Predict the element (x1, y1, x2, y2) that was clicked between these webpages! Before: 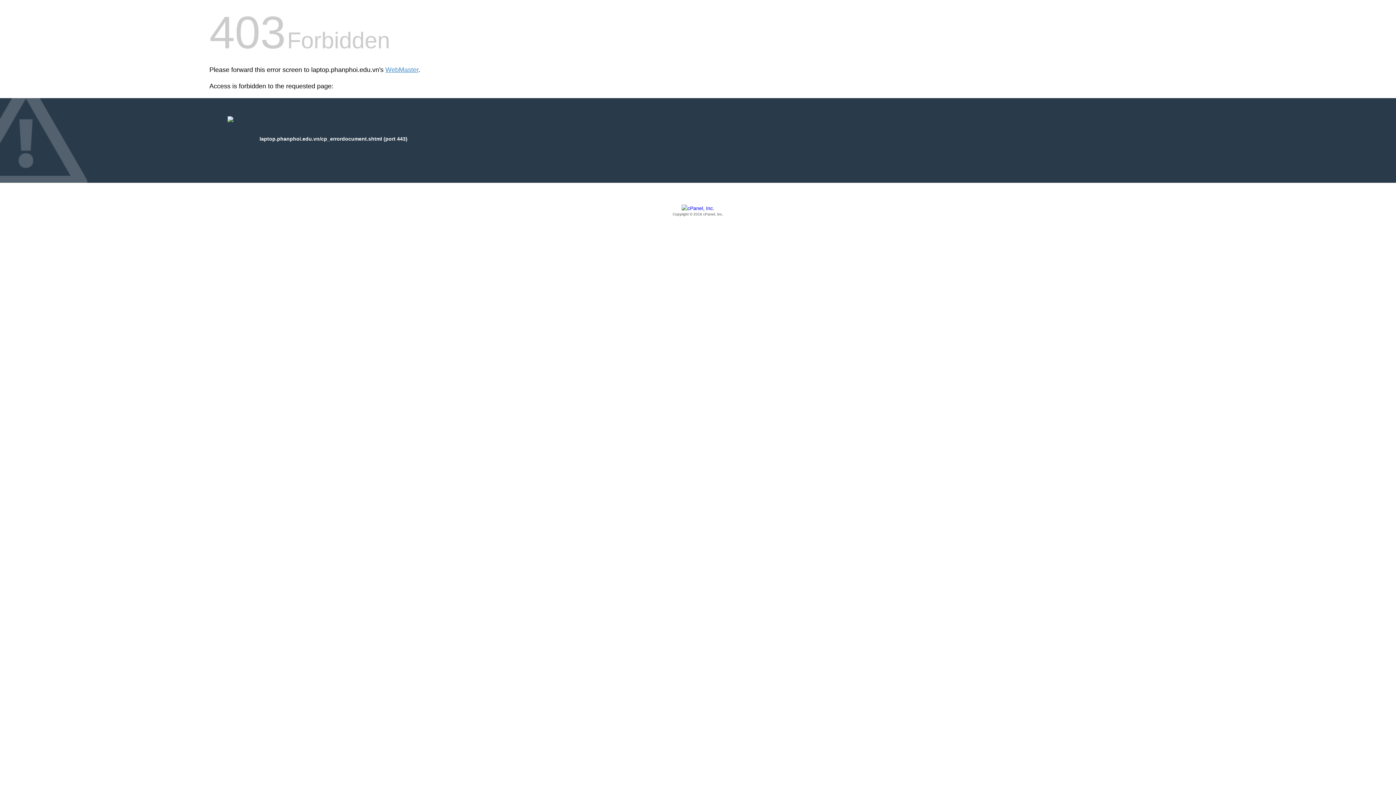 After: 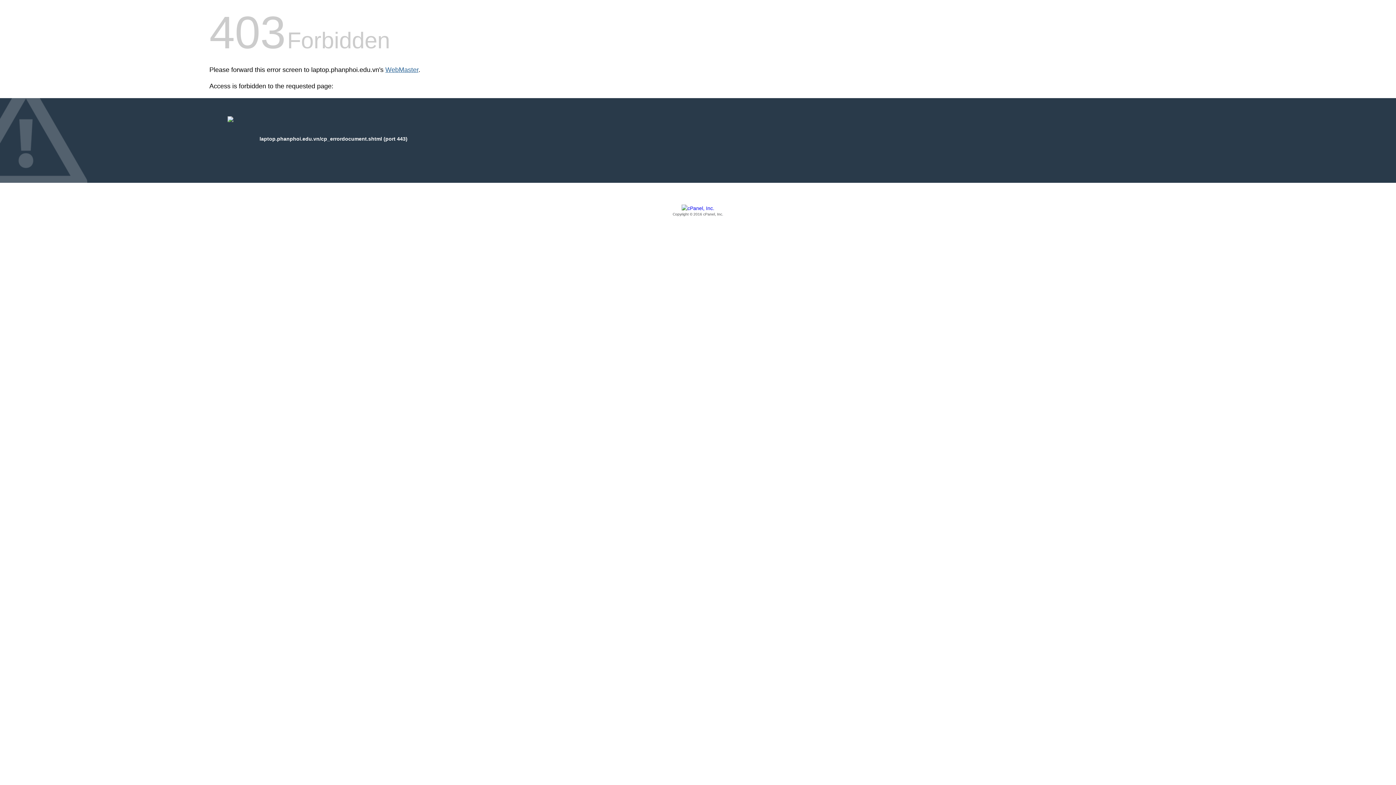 Action: label: WebMaster bbox: (385, 66, 418, 73)